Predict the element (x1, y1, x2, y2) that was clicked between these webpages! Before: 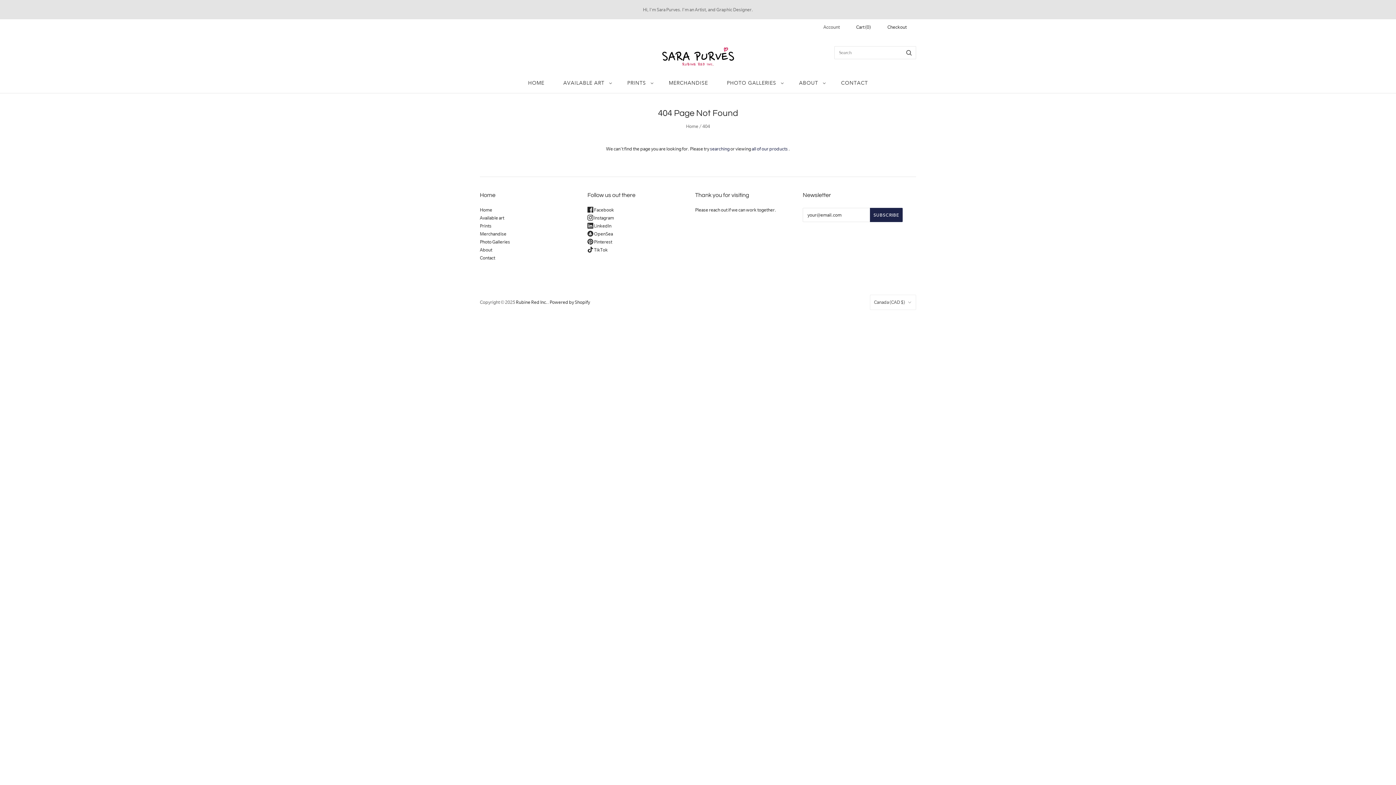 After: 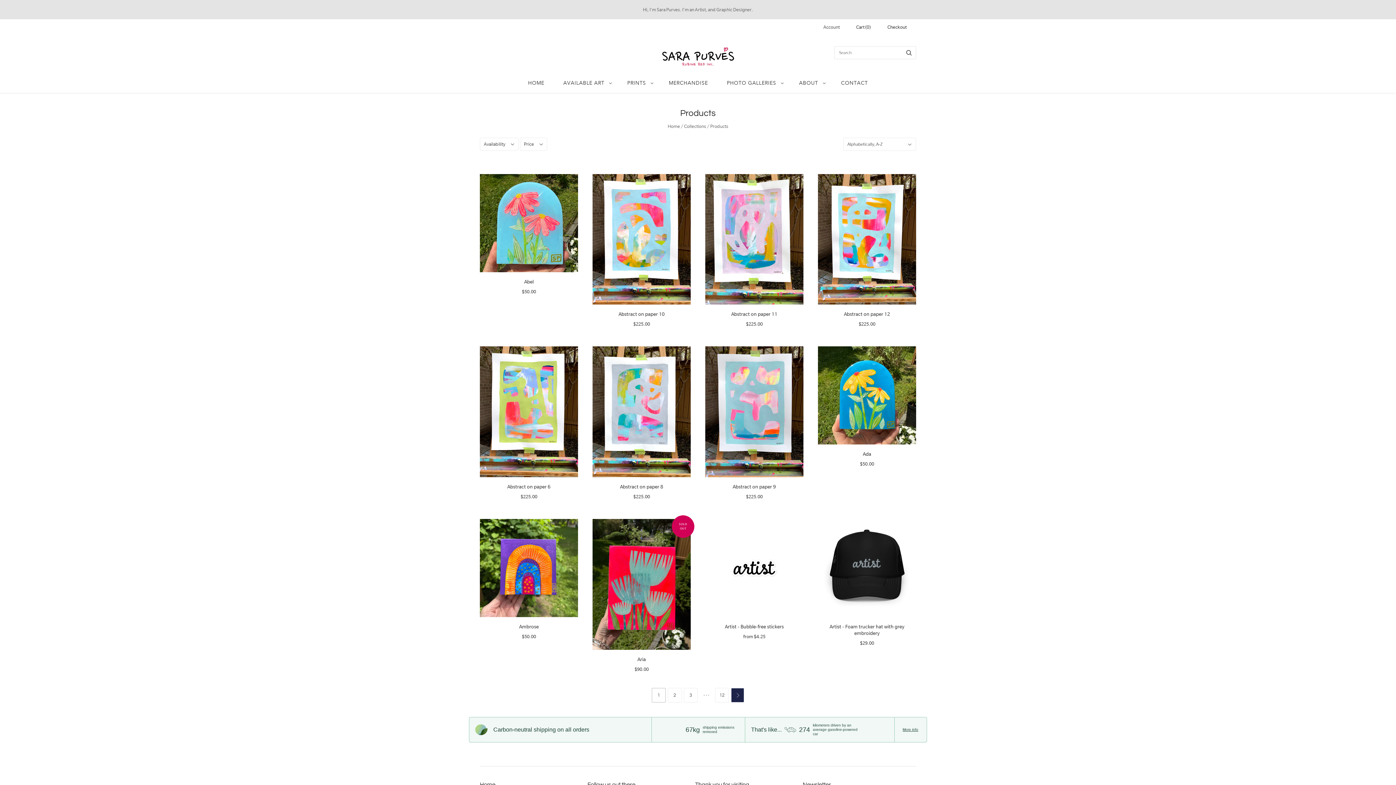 Action: label: all of our products bbox: (752, 146, 788, 151)